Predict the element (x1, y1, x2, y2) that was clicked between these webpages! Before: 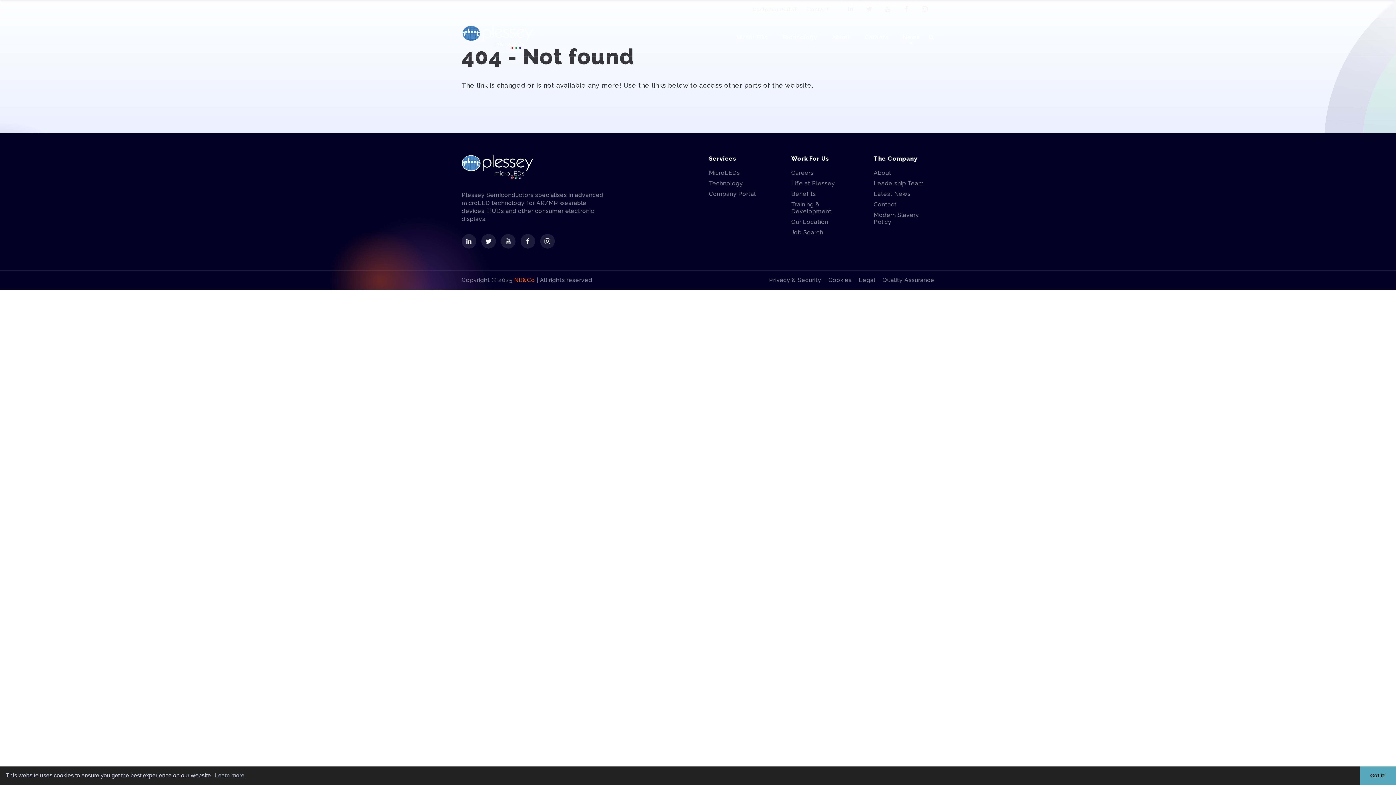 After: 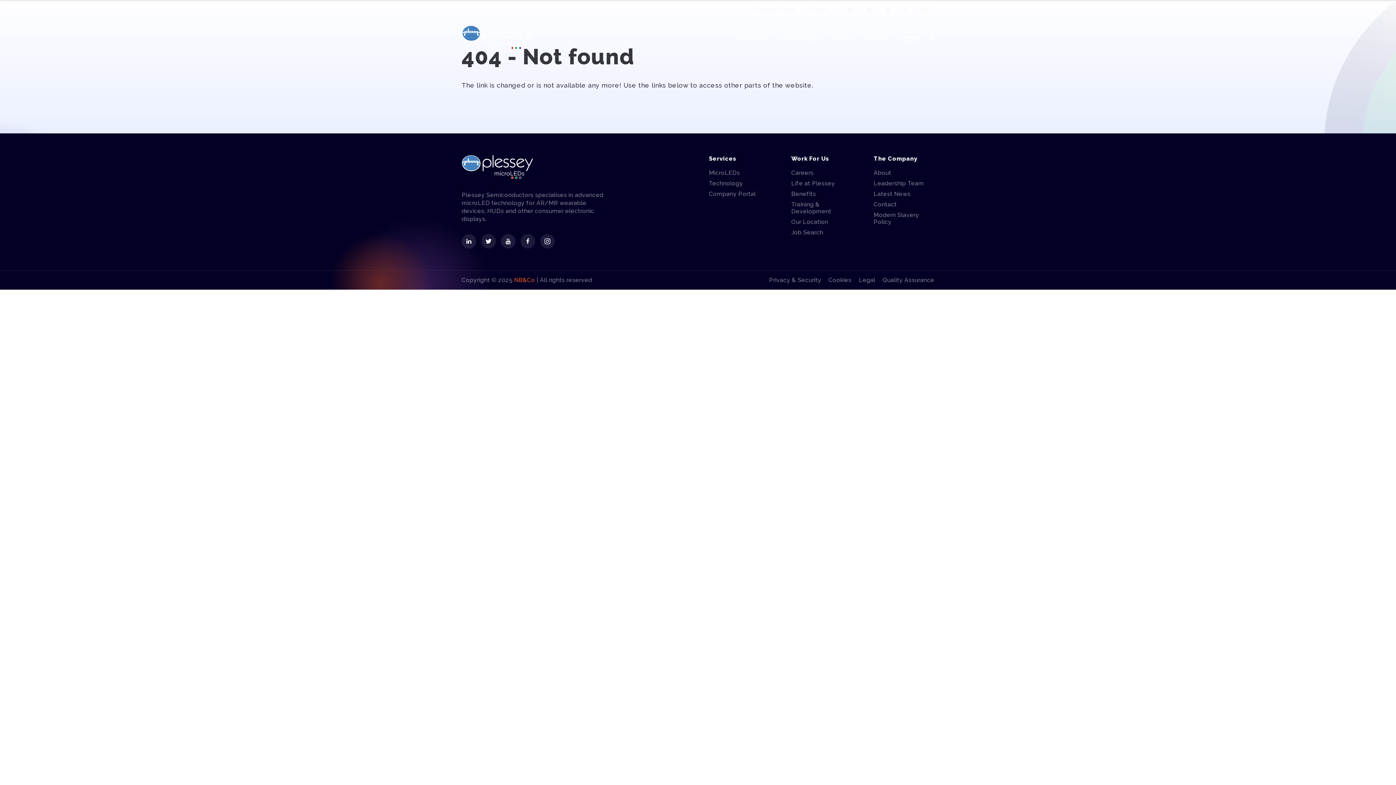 Action: label: dismiss cookie message bbox: (1360, 766, 1396, 785)